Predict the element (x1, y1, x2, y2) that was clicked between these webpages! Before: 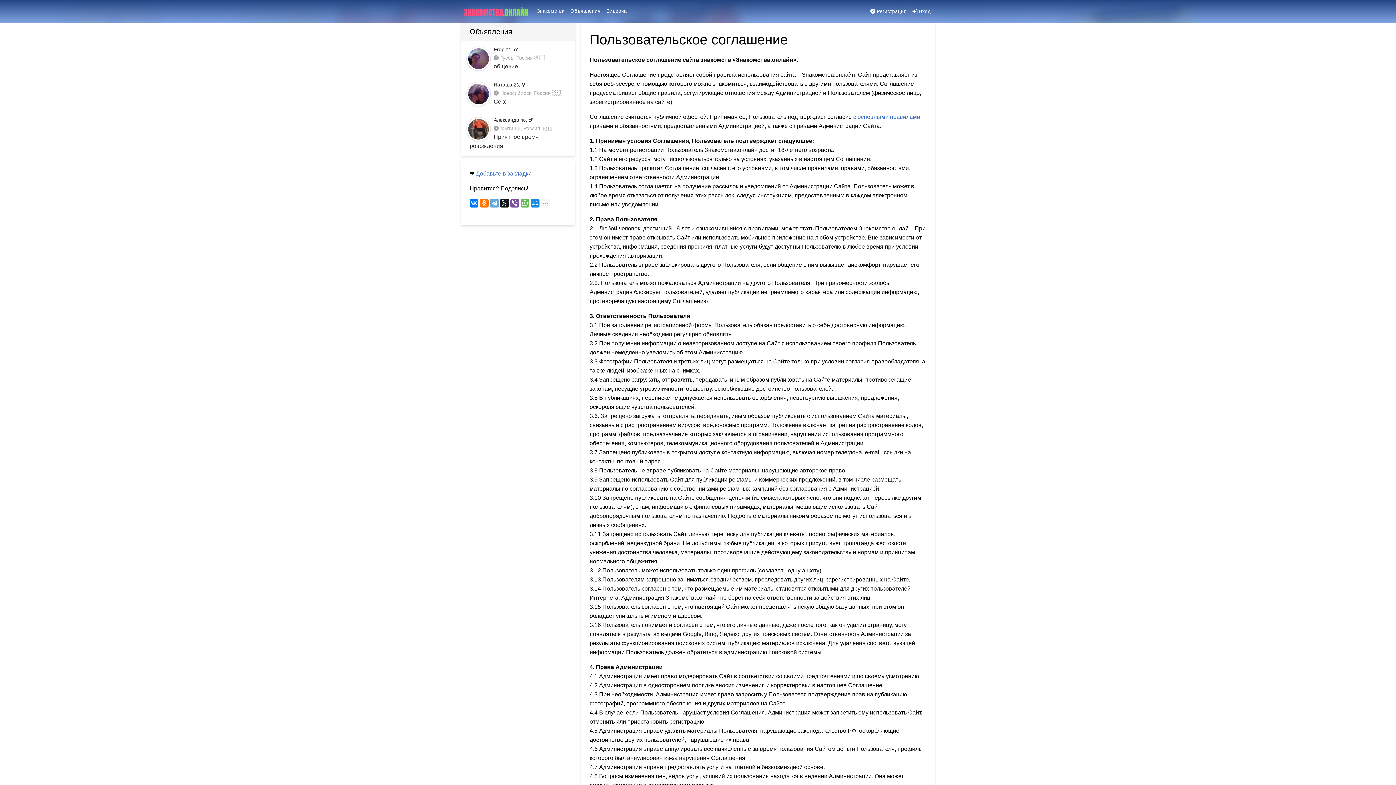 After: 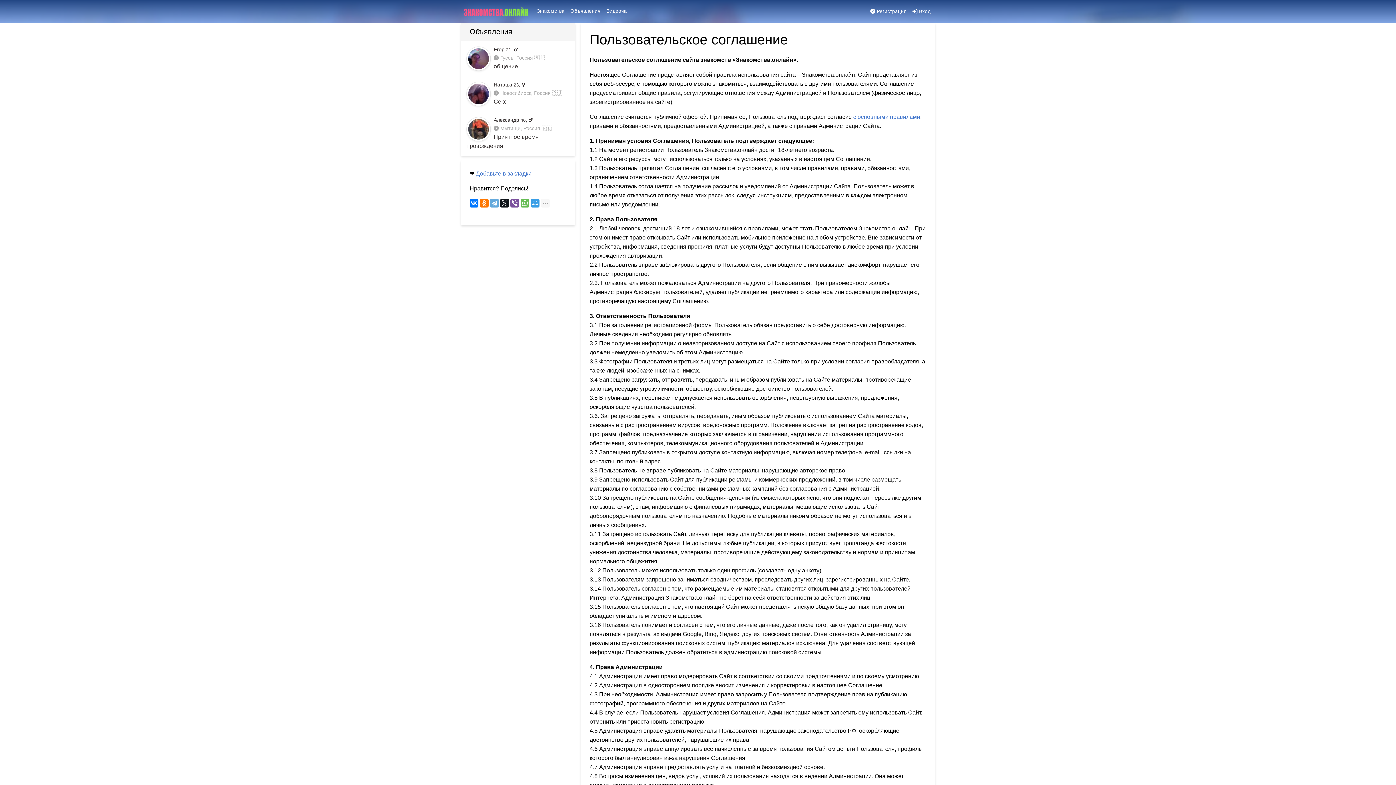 Action: bbox: (530, 198, 539, 207)